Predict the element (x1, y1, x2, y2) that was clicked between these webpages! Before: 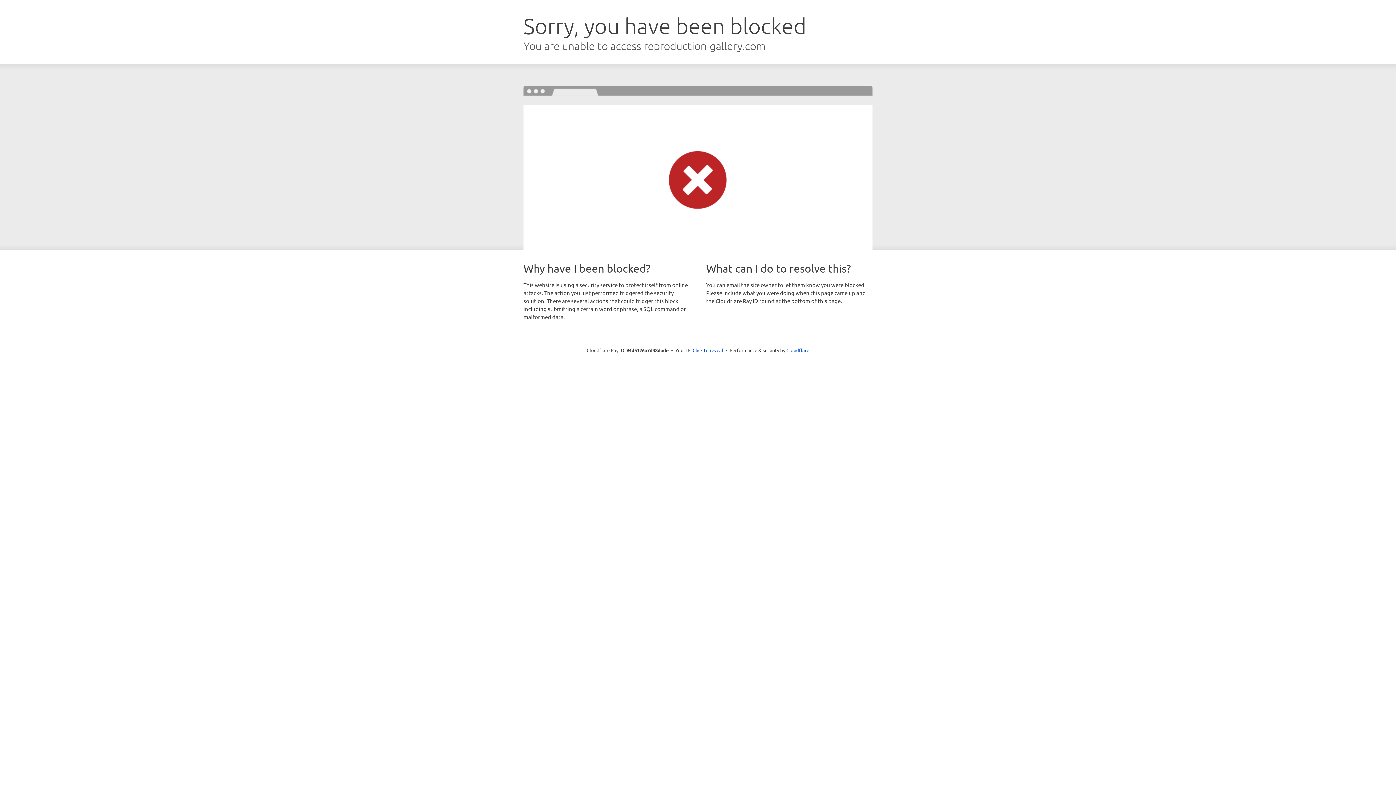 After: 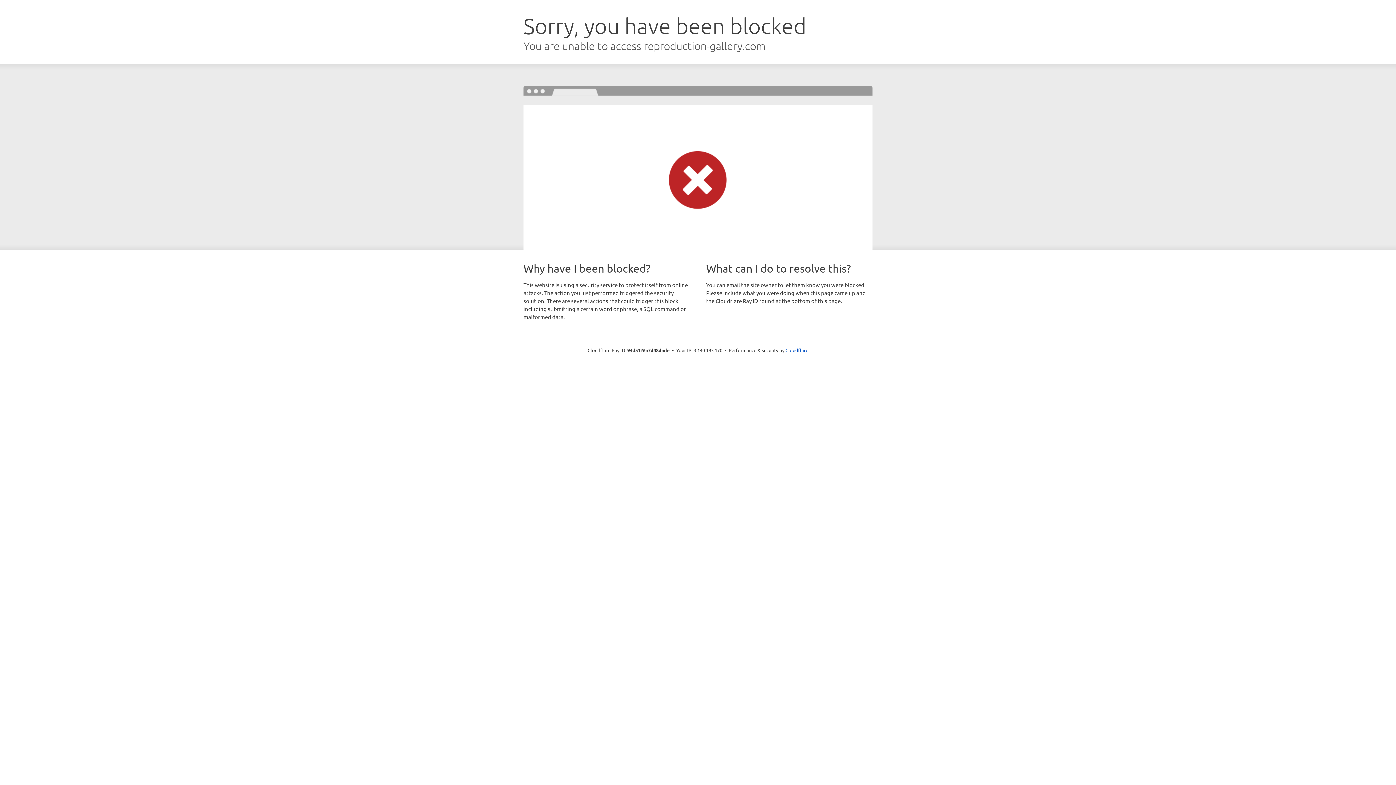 Action: bbox: (692, 346, 723, 353) label: Click to reveal